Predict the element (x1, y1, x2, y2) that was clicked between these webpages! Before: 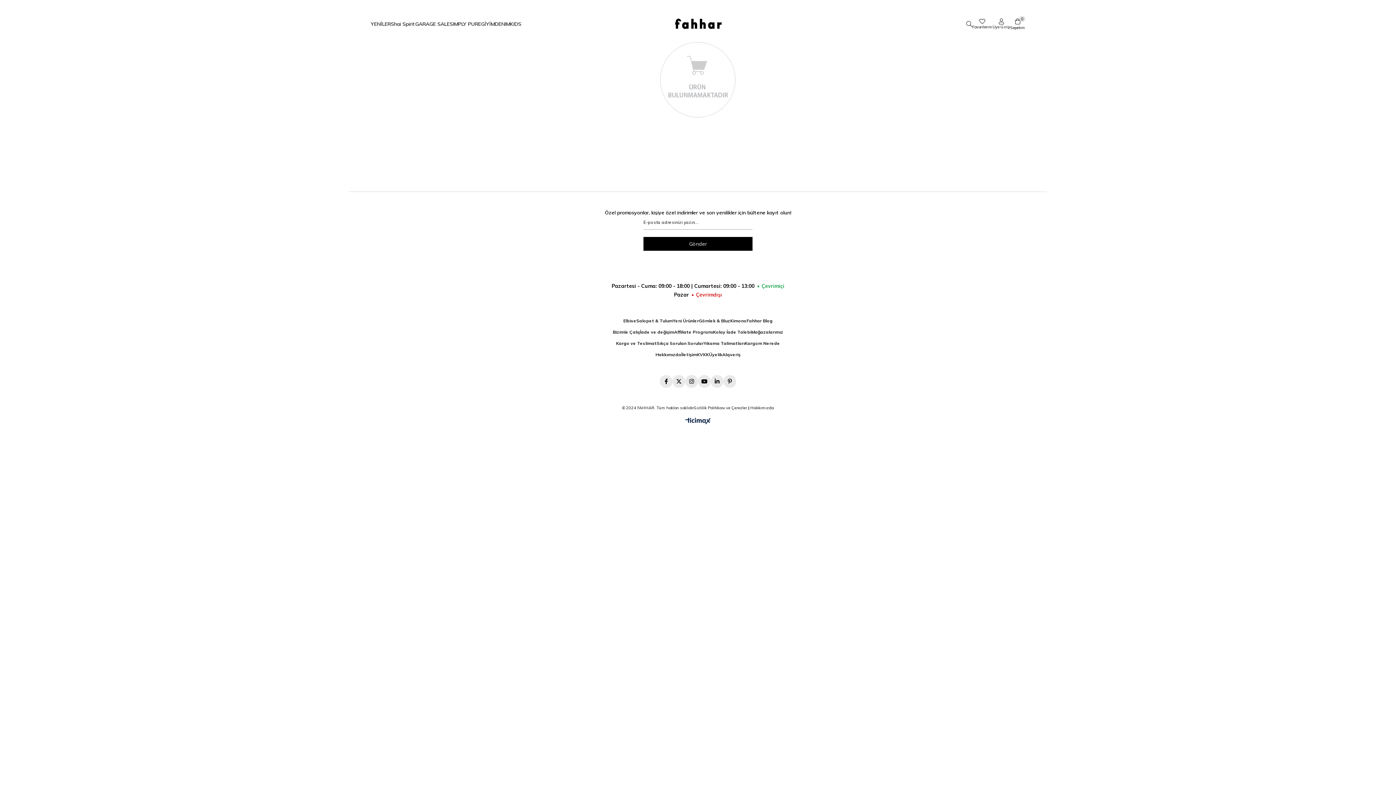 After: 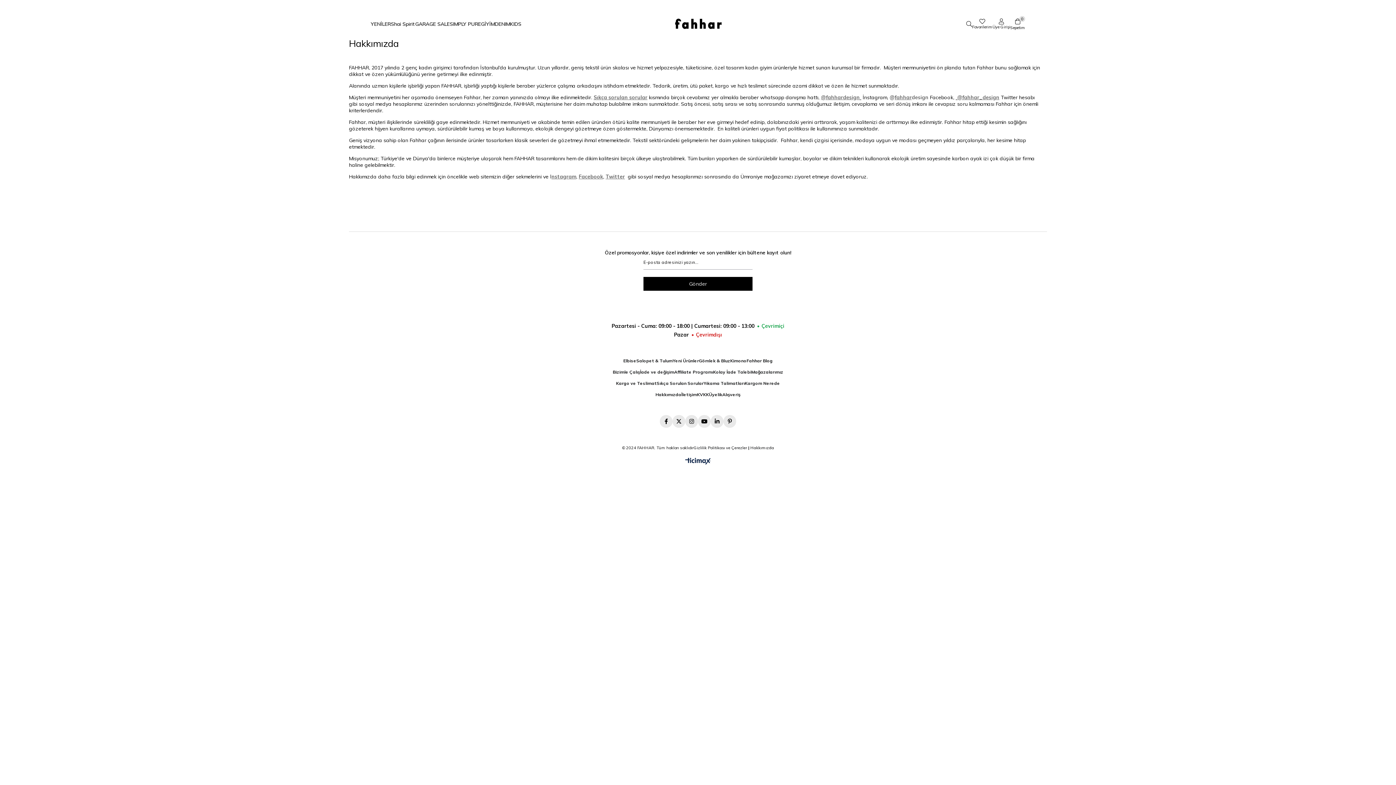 Action: bbox: (750, 402, 774, 413) label: Hakkımızda